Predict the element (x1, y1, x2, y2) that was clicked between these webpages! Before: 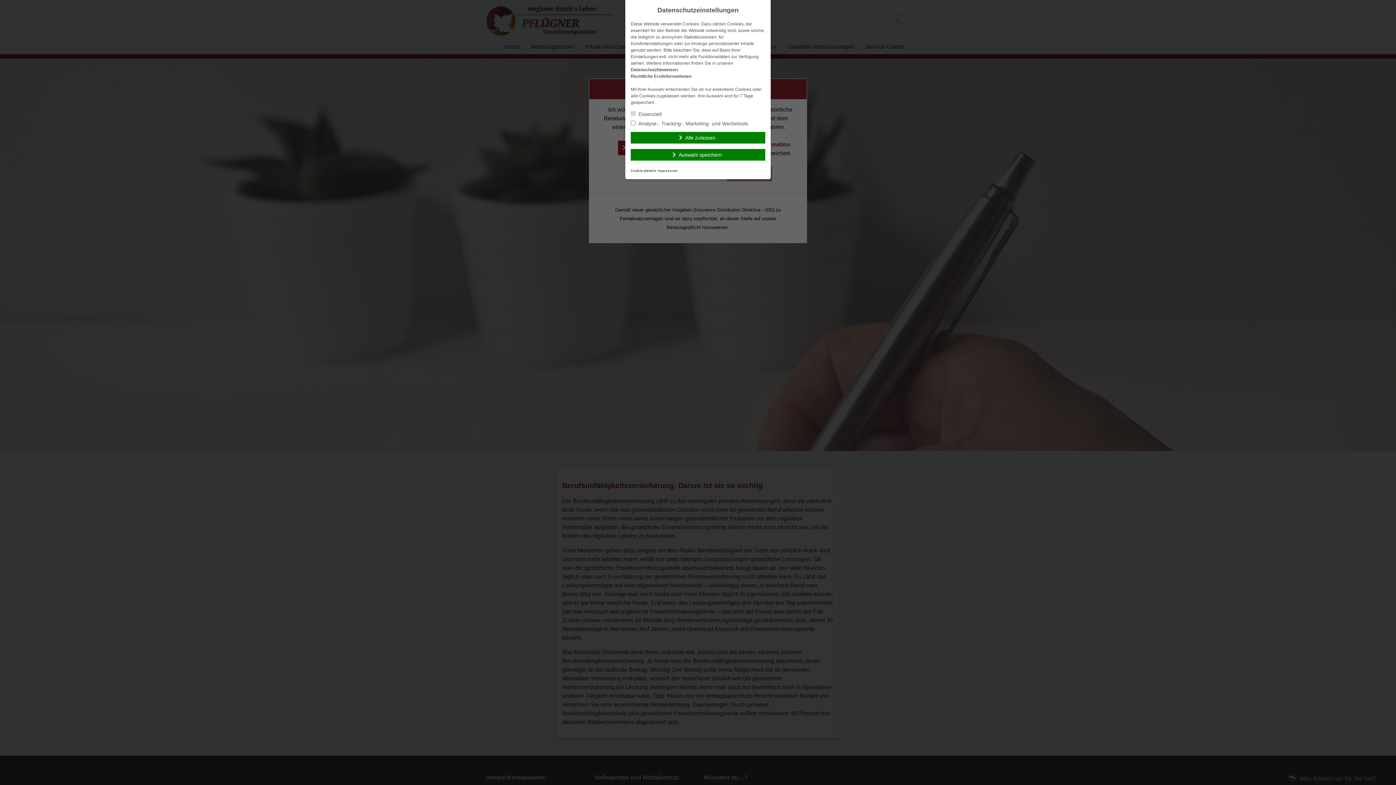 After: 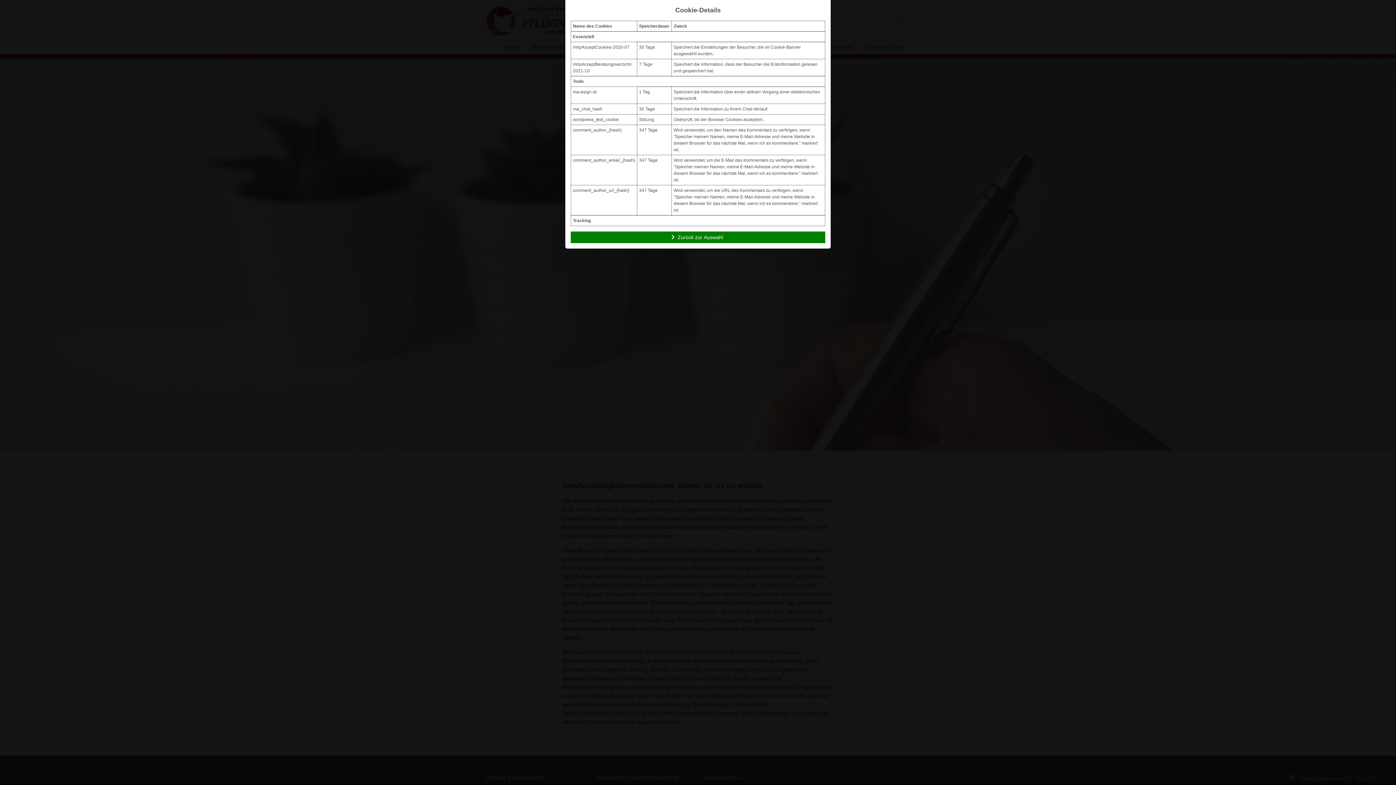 Action: label: Cookie-Details bbox: (630, 168, 656, 172)